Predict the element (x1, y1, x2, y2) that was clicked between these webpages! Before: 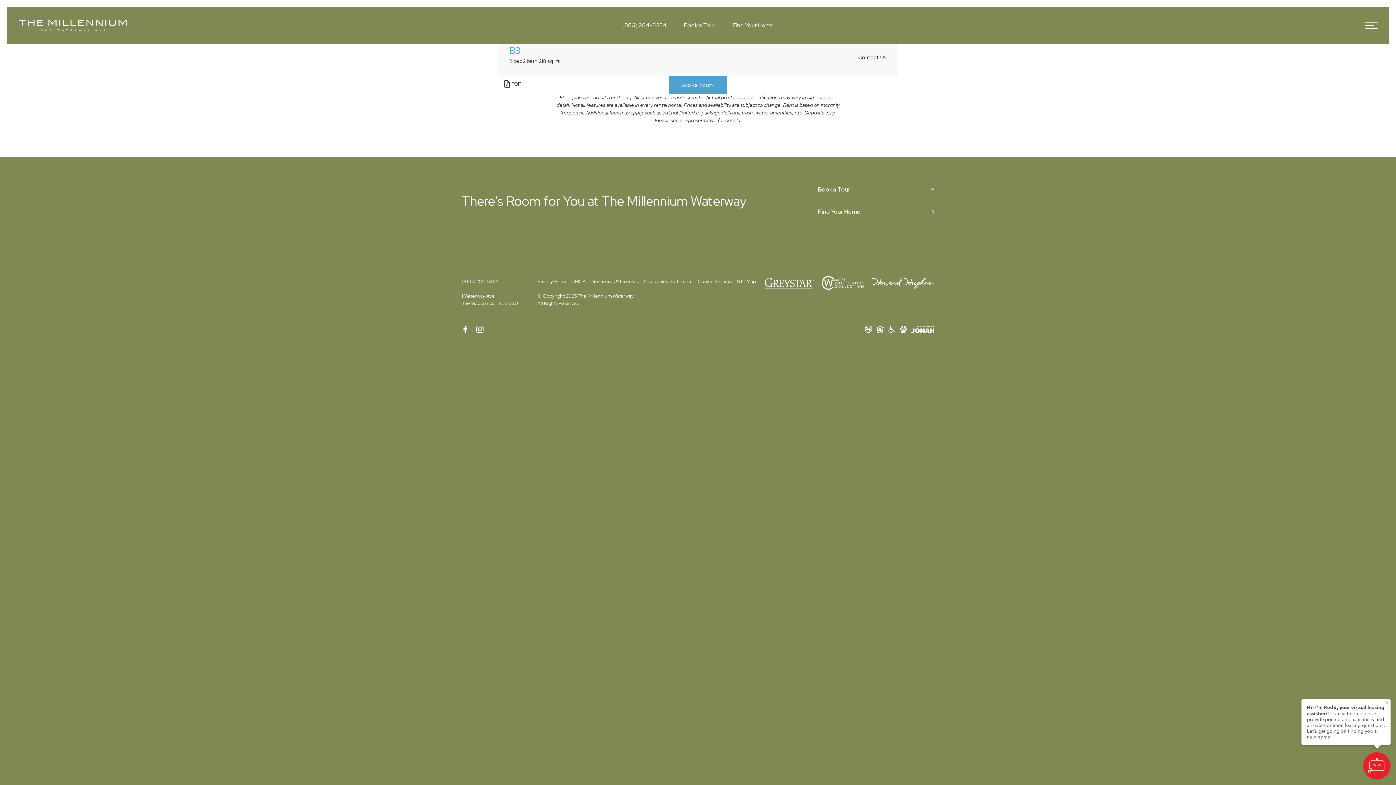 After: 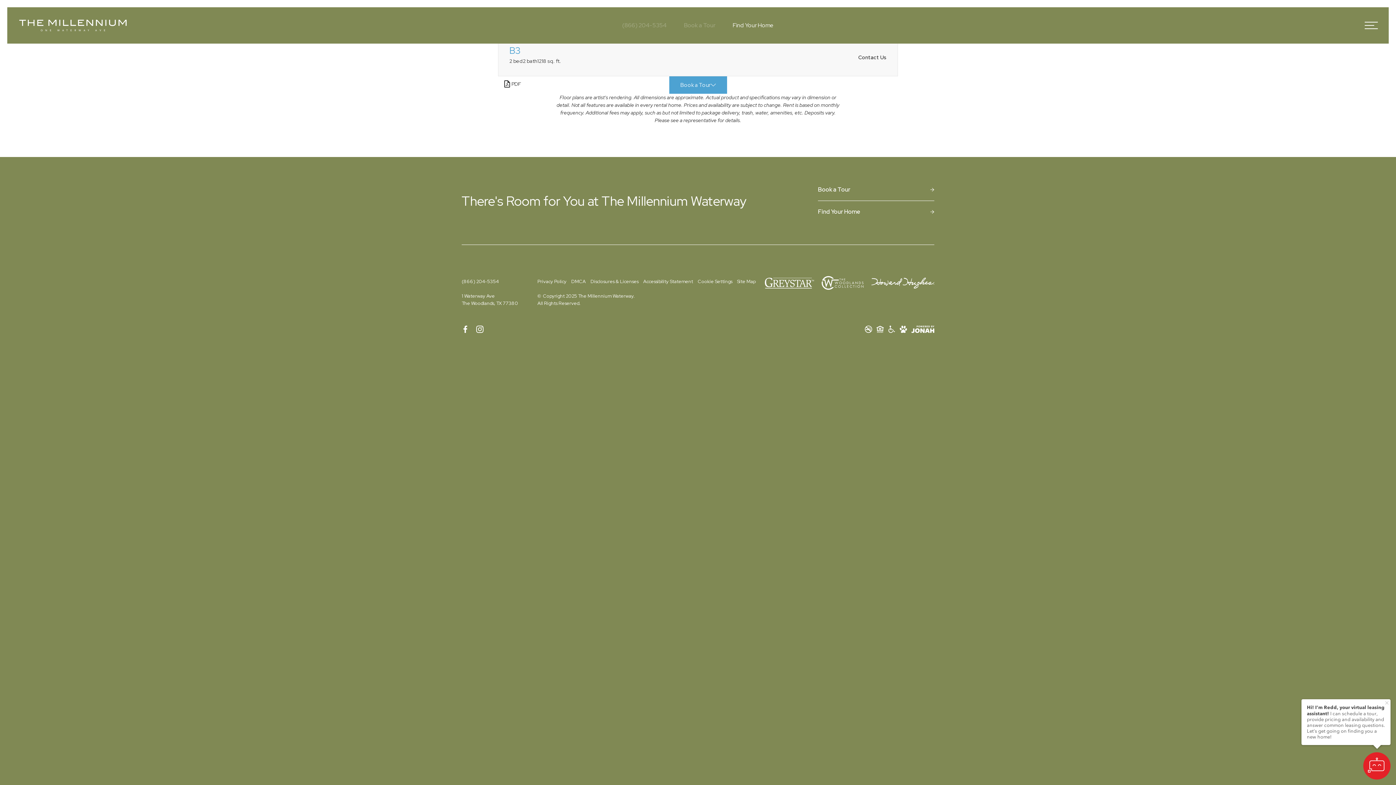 Action: label: Find Your Home bbox: (732, 21, 774, 29)